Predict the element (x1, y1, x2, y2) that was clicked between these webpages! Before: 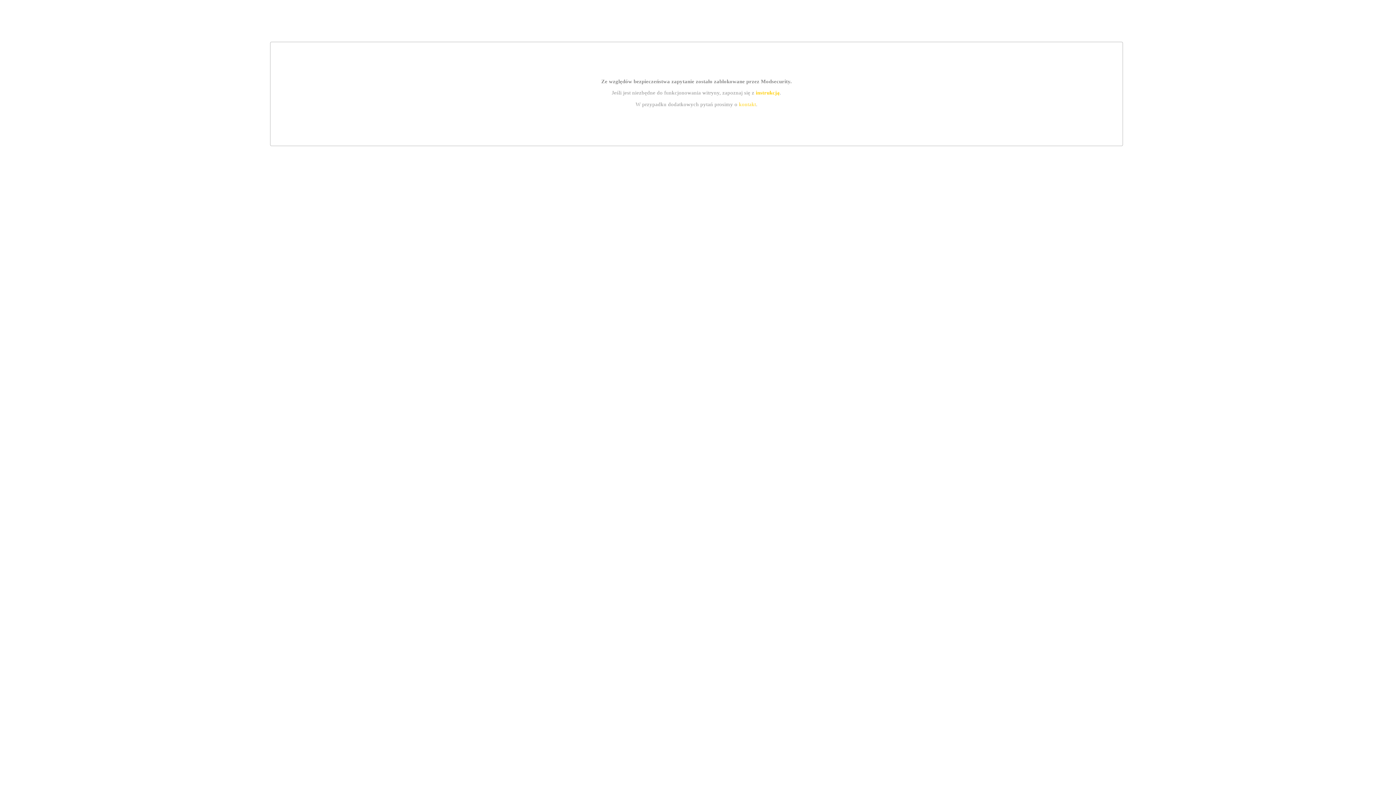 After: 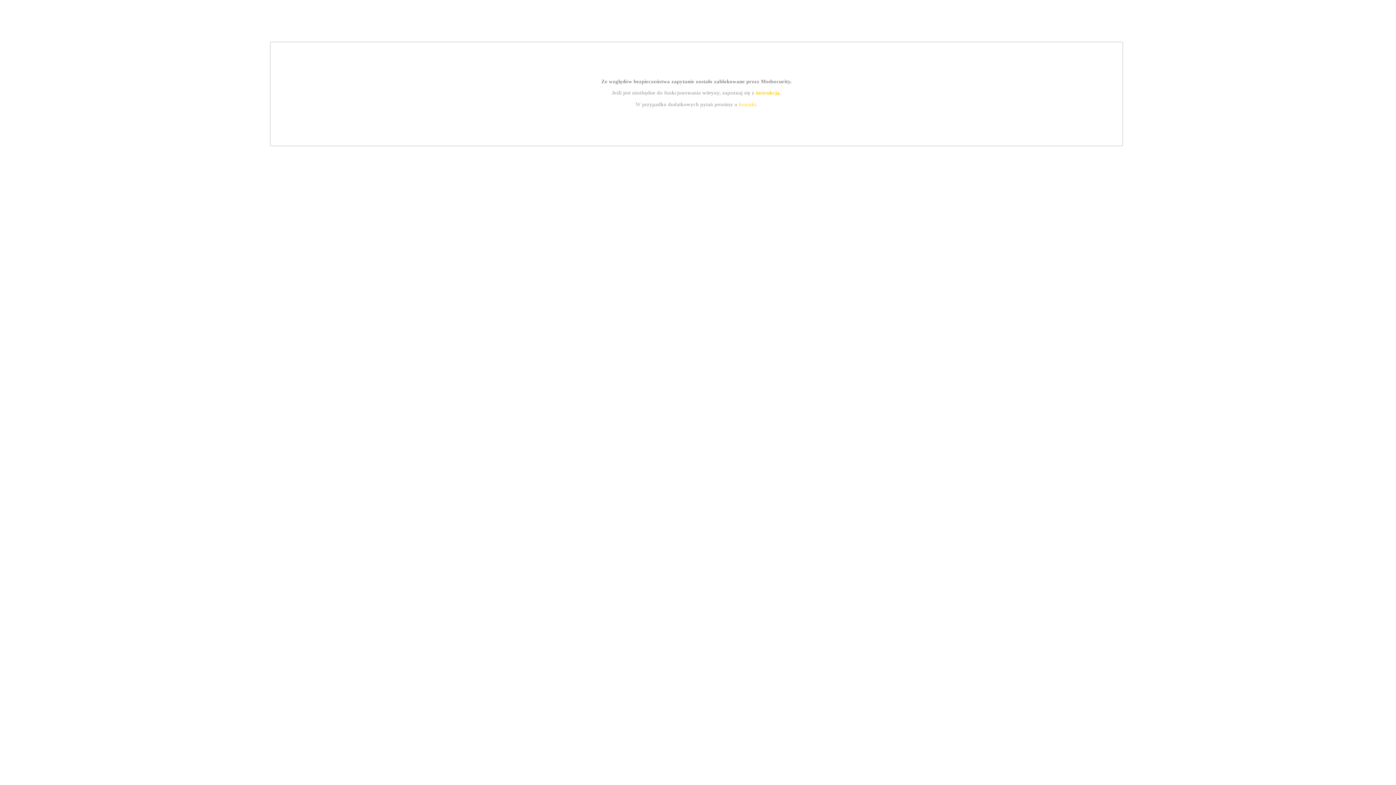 Action: label: instrukcją bbox: (755, 89, 779, 95)